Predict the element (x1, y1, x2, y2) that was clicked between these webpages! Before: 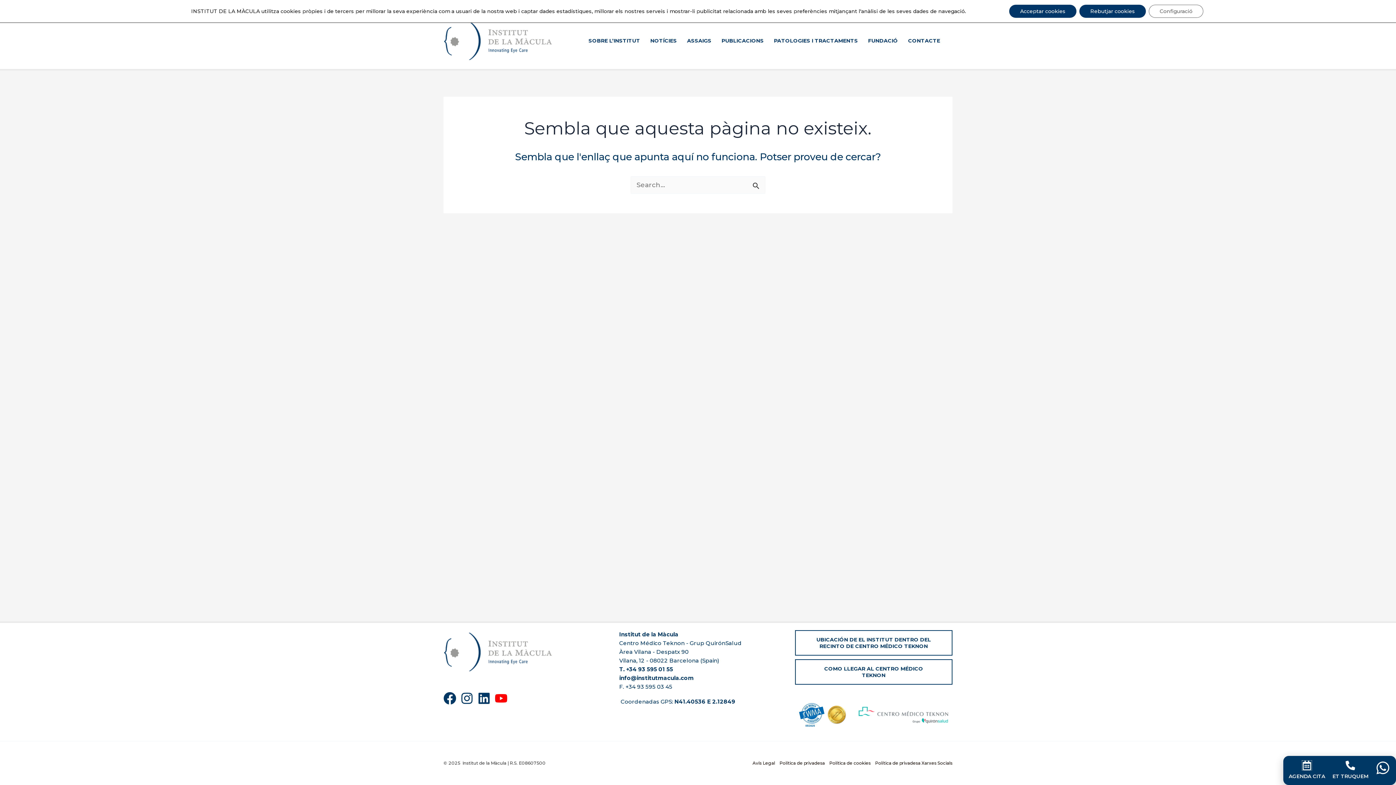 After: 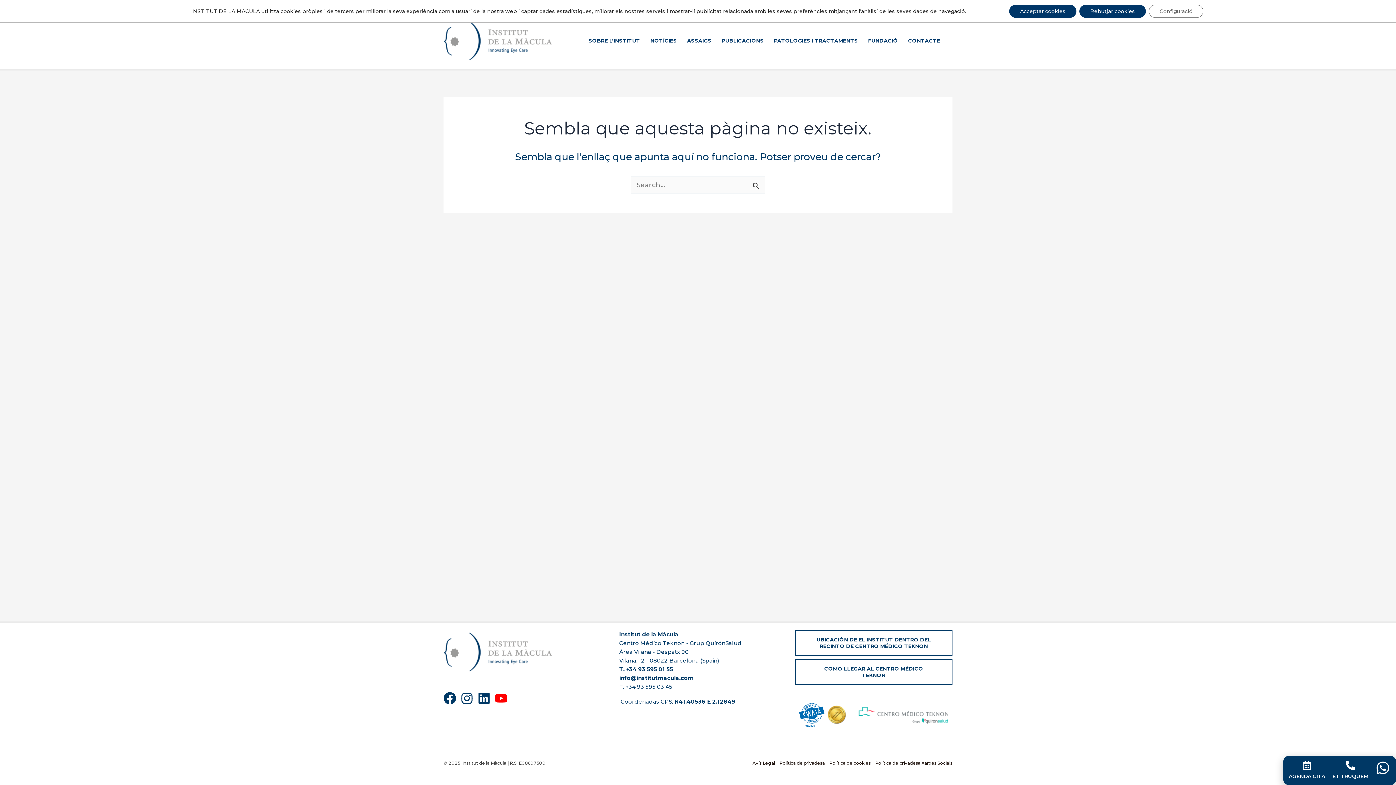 Action: label: 
 bbox: (799, 711, 824, 719)